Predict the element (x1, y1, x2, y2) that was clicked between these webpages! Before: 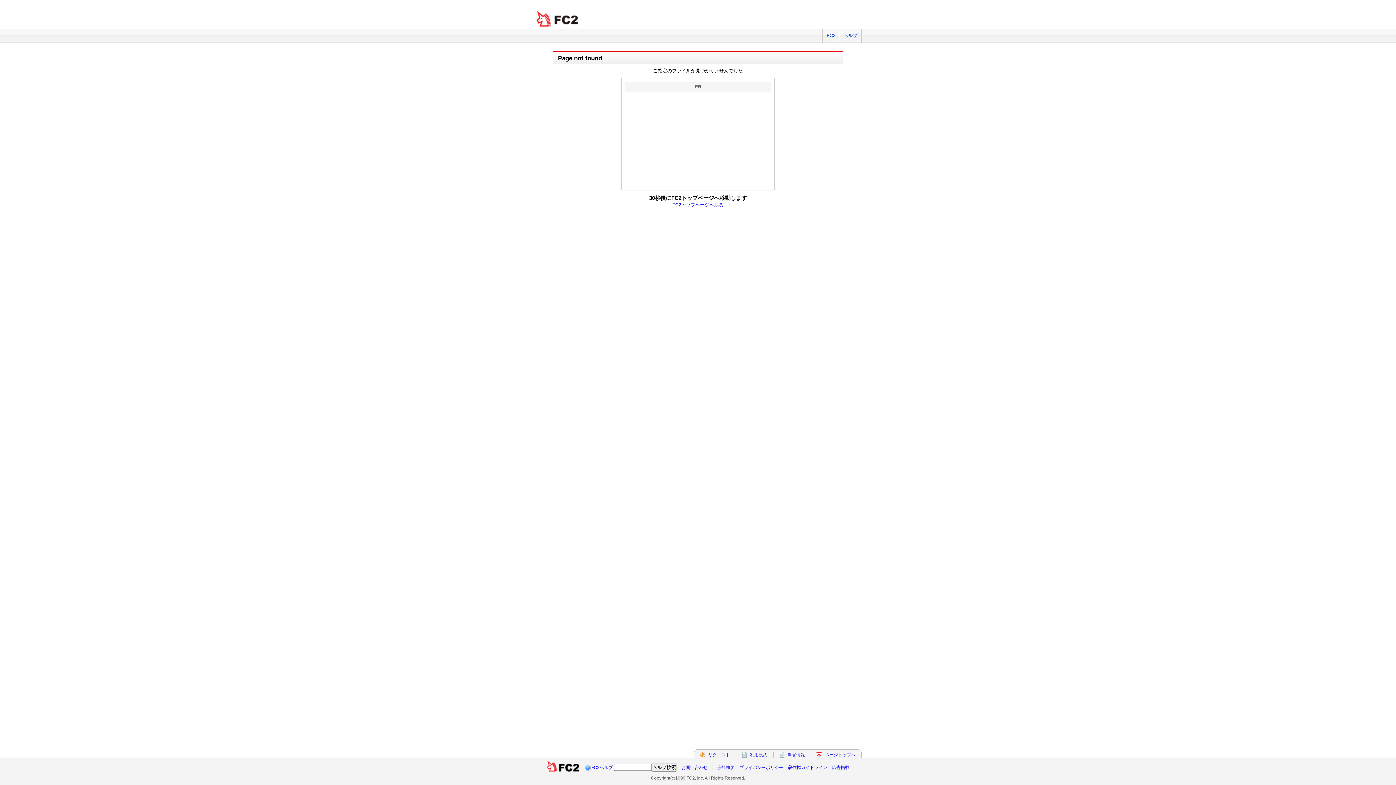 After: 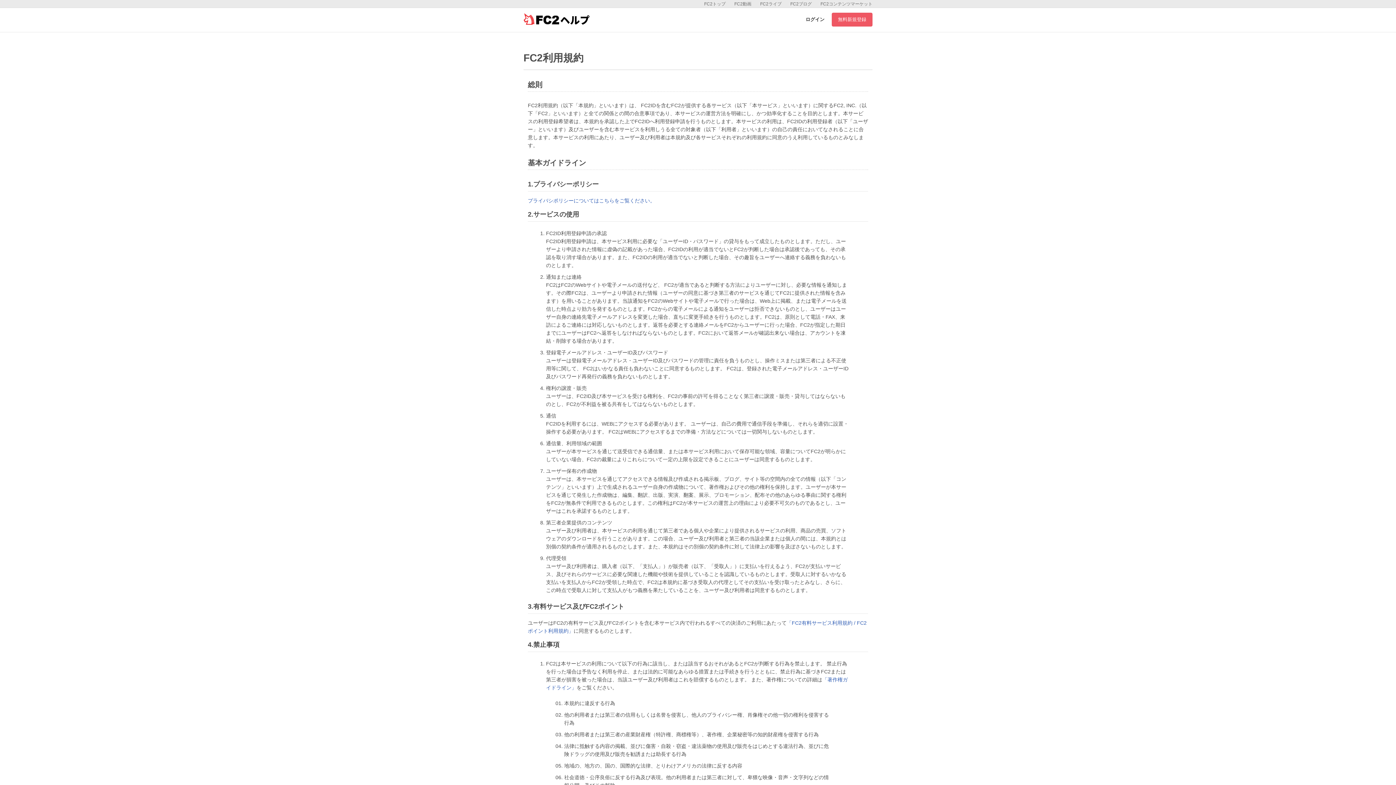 Action: bbox: (750, 752, 767, 757) label: 利用規約